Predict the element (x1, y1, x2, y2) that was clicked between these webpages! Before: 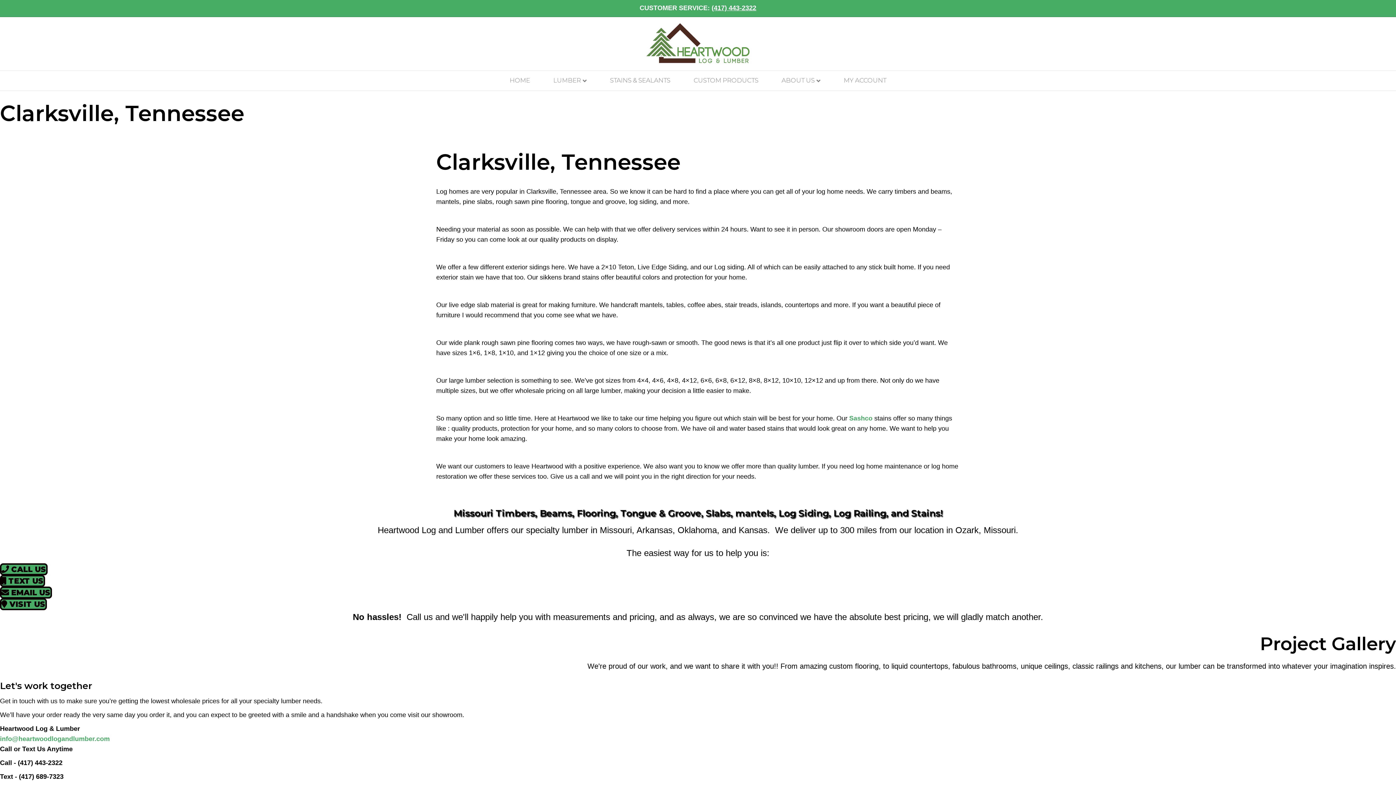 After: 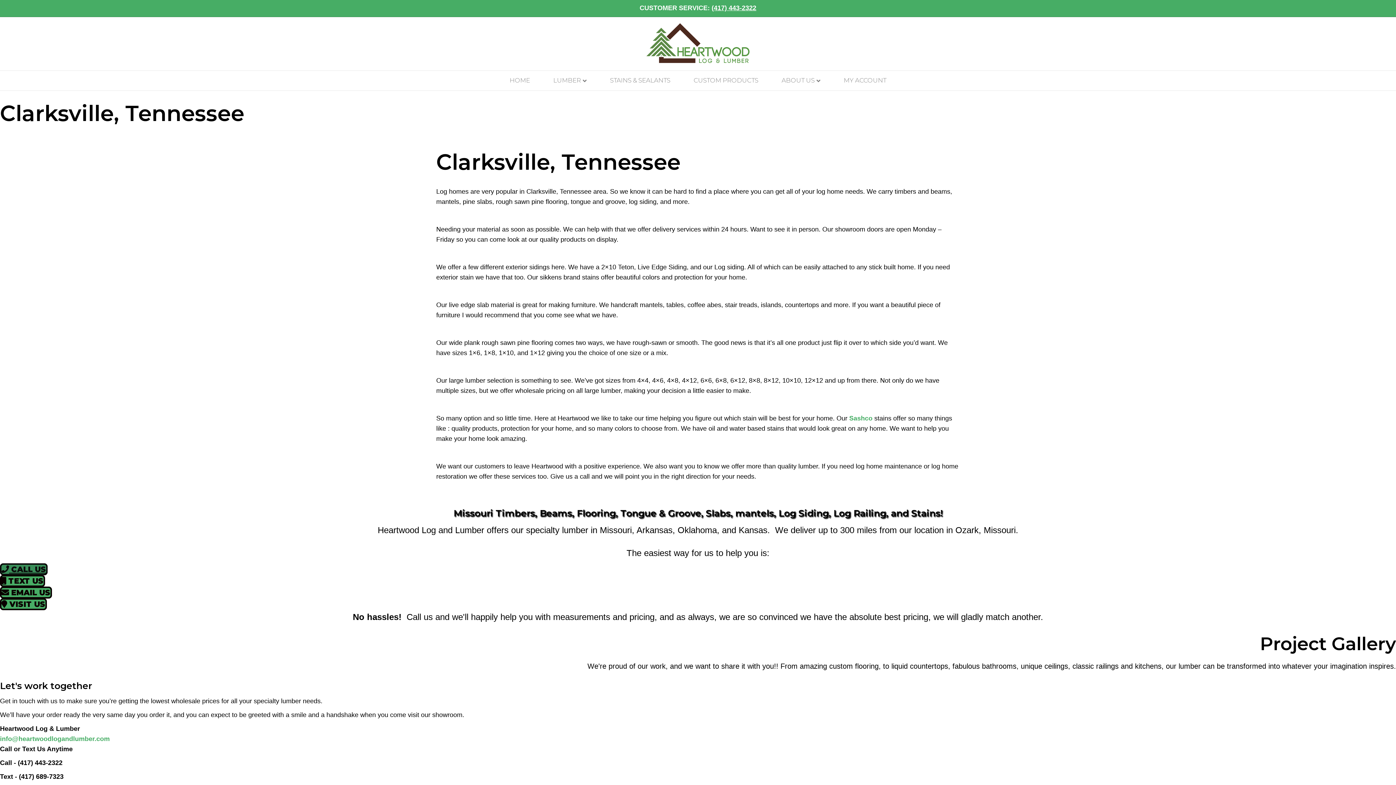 Action: label:  CALL US bbox: (0, 563, 47, 575)